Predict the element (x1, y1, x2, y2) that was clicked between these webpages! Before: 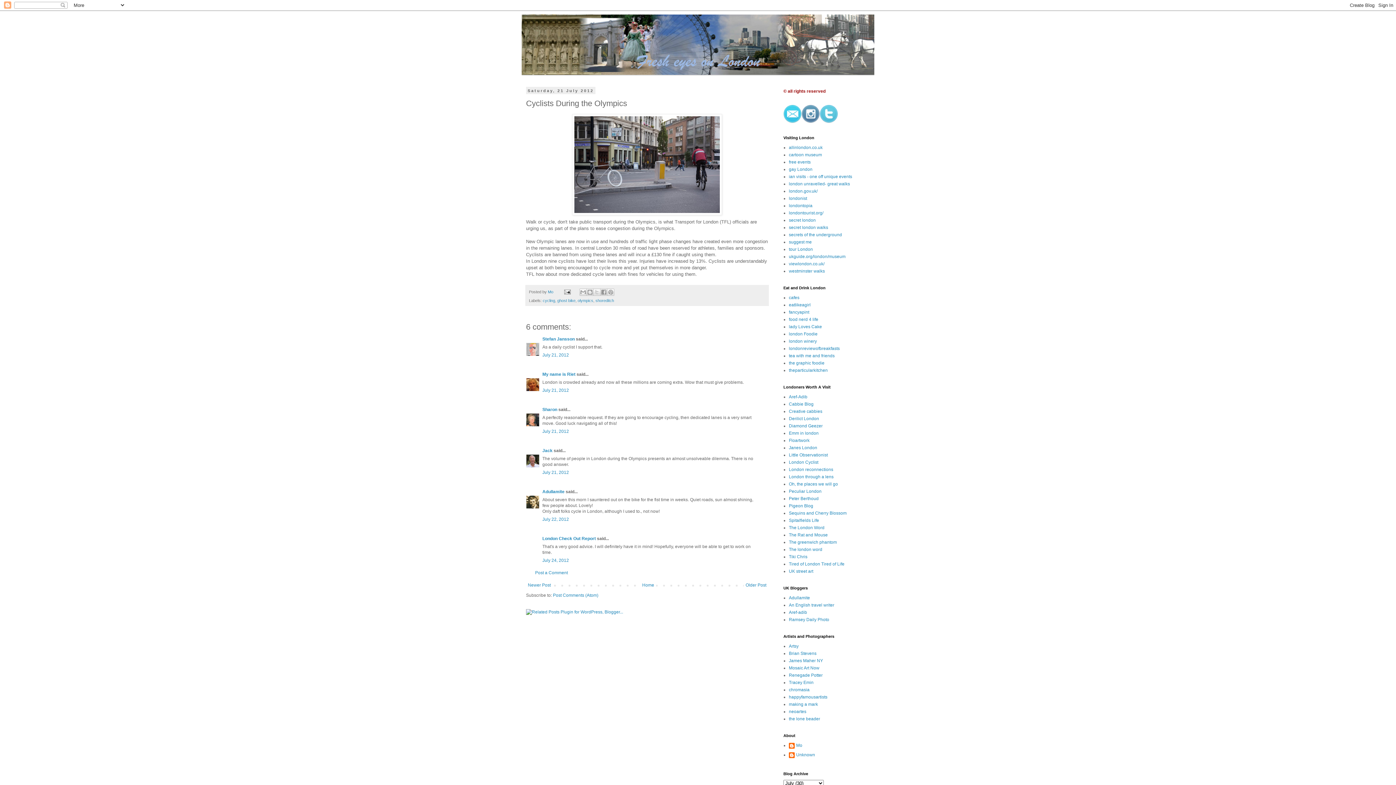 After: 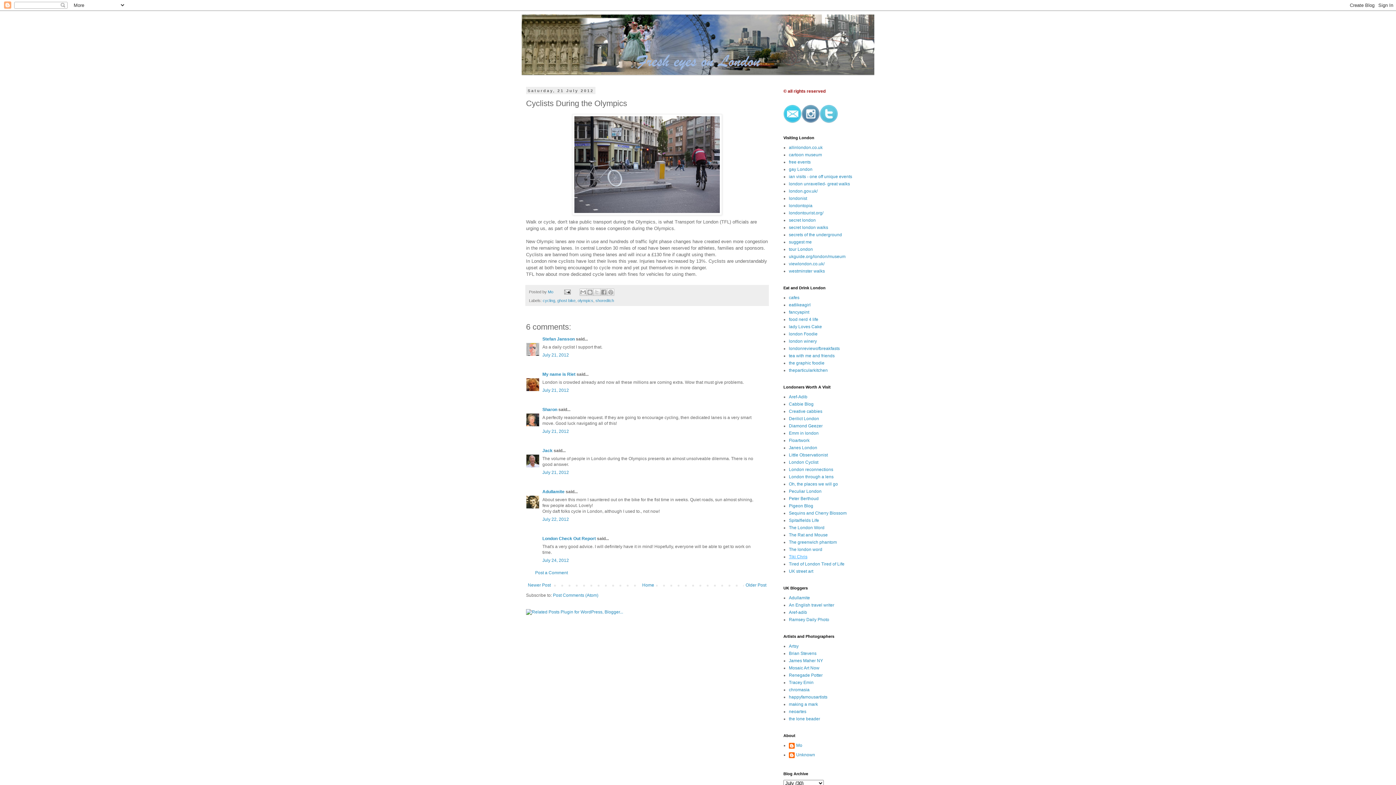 Action: label: Tiki Chris bbox: (789, 554, 807, 559)